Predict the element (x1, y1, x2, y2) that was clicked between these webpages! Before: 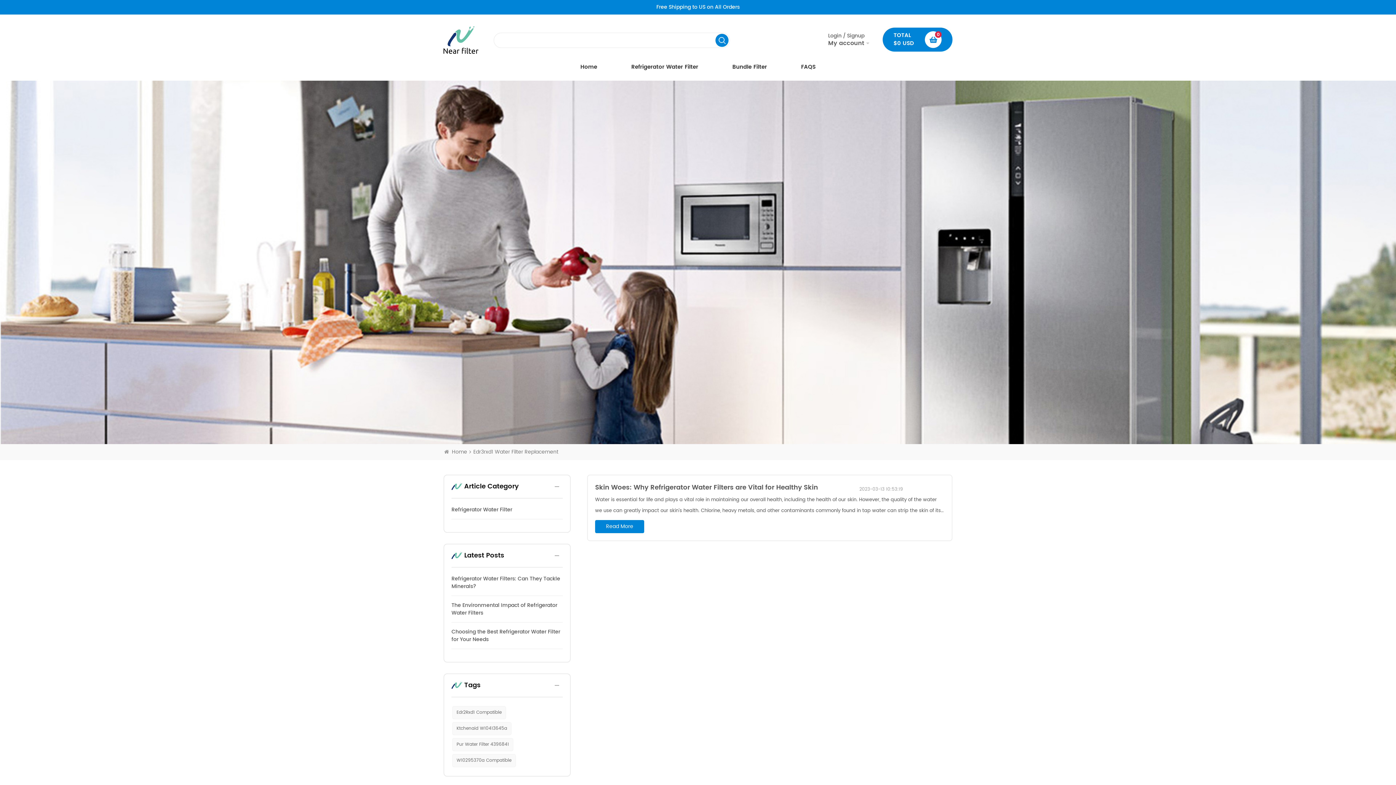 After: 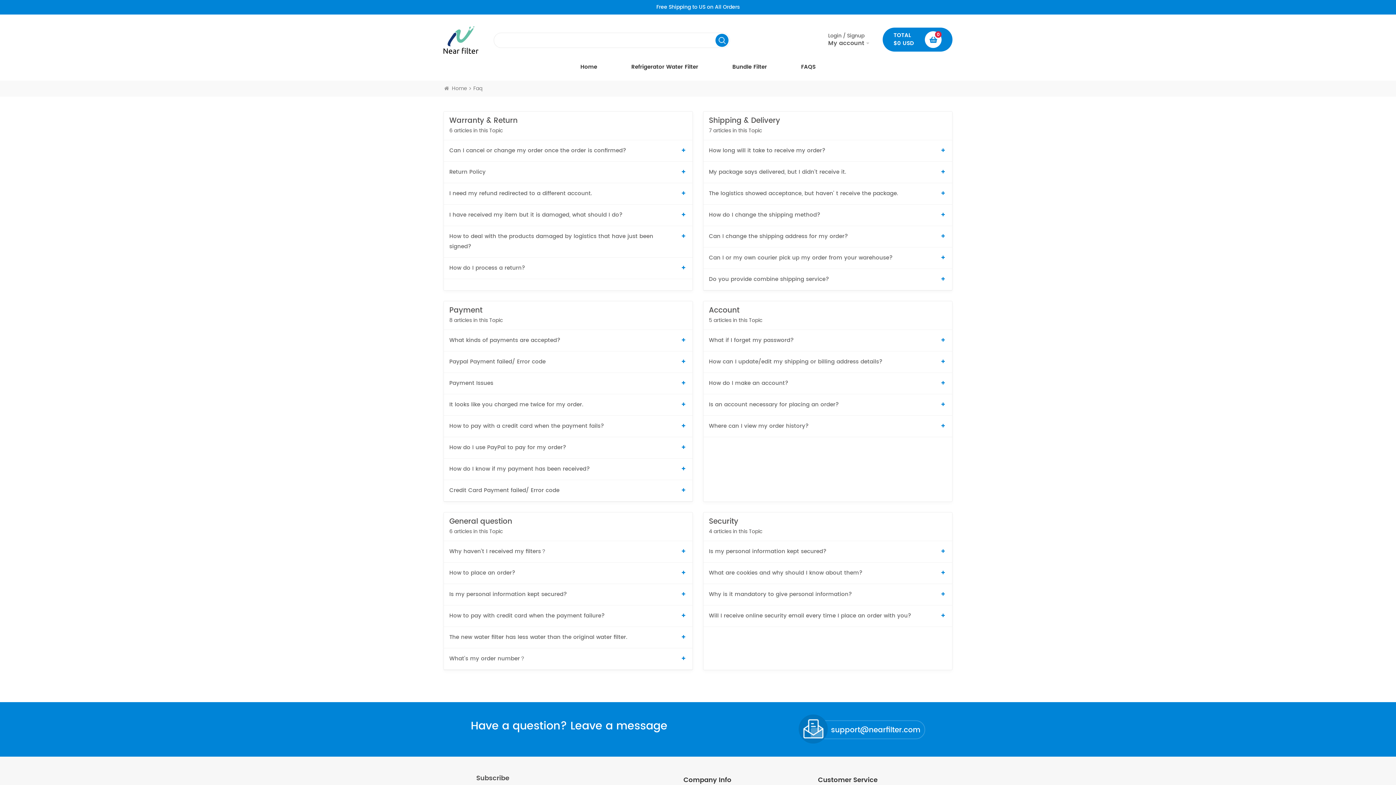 Action: label: FAQS bbox: (784, 57, 832, 77)